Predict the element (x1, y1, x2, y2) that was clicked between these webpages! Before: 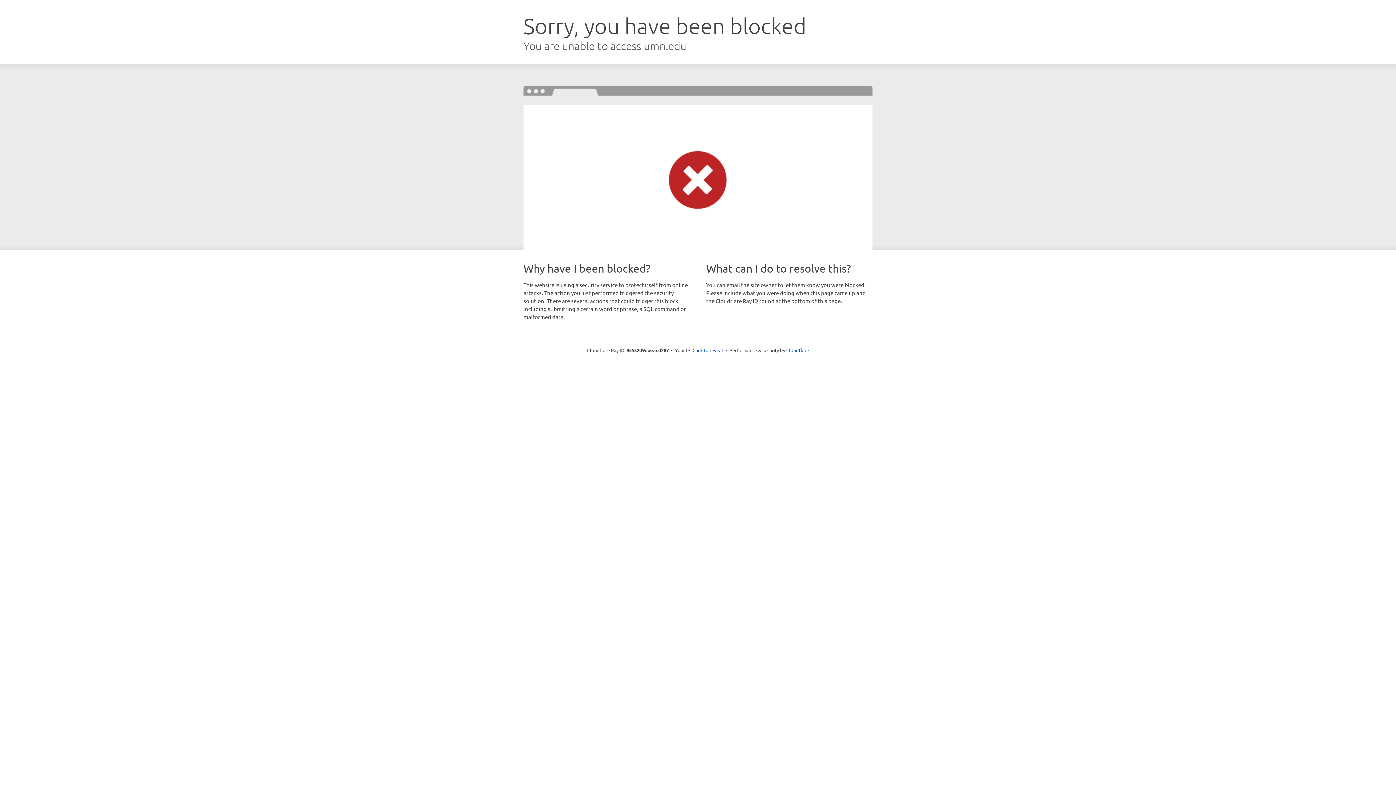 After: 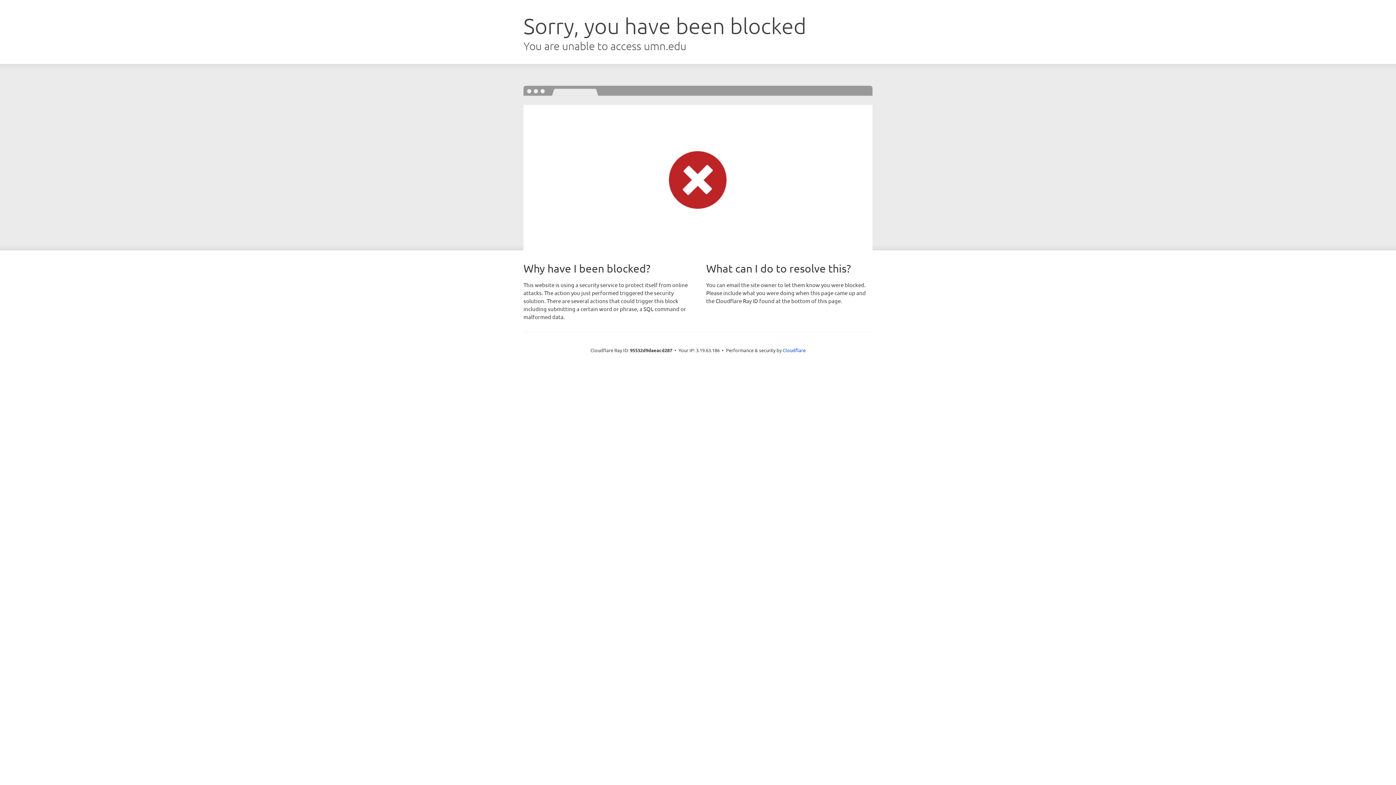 Action: label: Click to reveal bbox: (692, 346, 723, 353)